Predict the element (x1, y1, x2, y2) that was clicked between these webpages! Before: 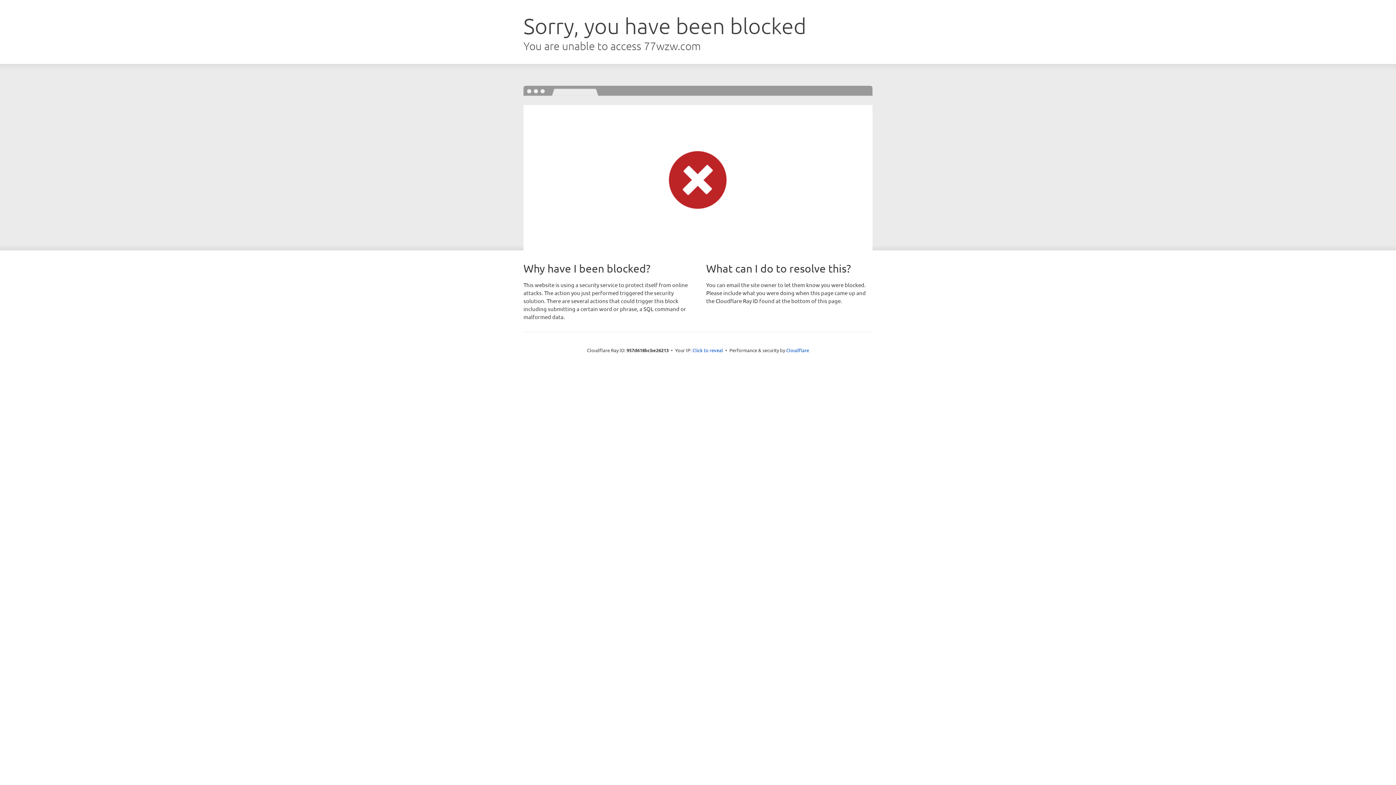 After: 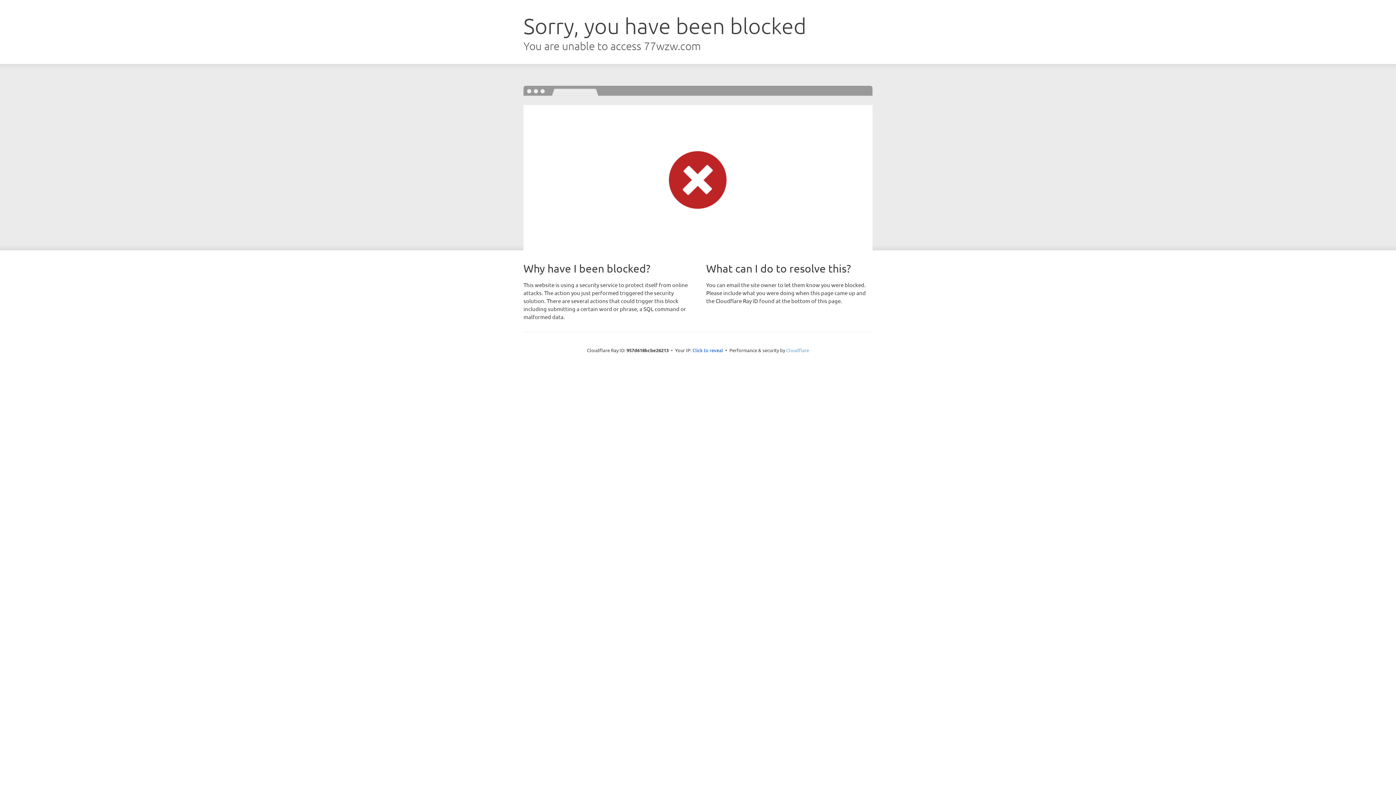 Action: bbox: (786, 347, 809, 353) label: Cloudflare